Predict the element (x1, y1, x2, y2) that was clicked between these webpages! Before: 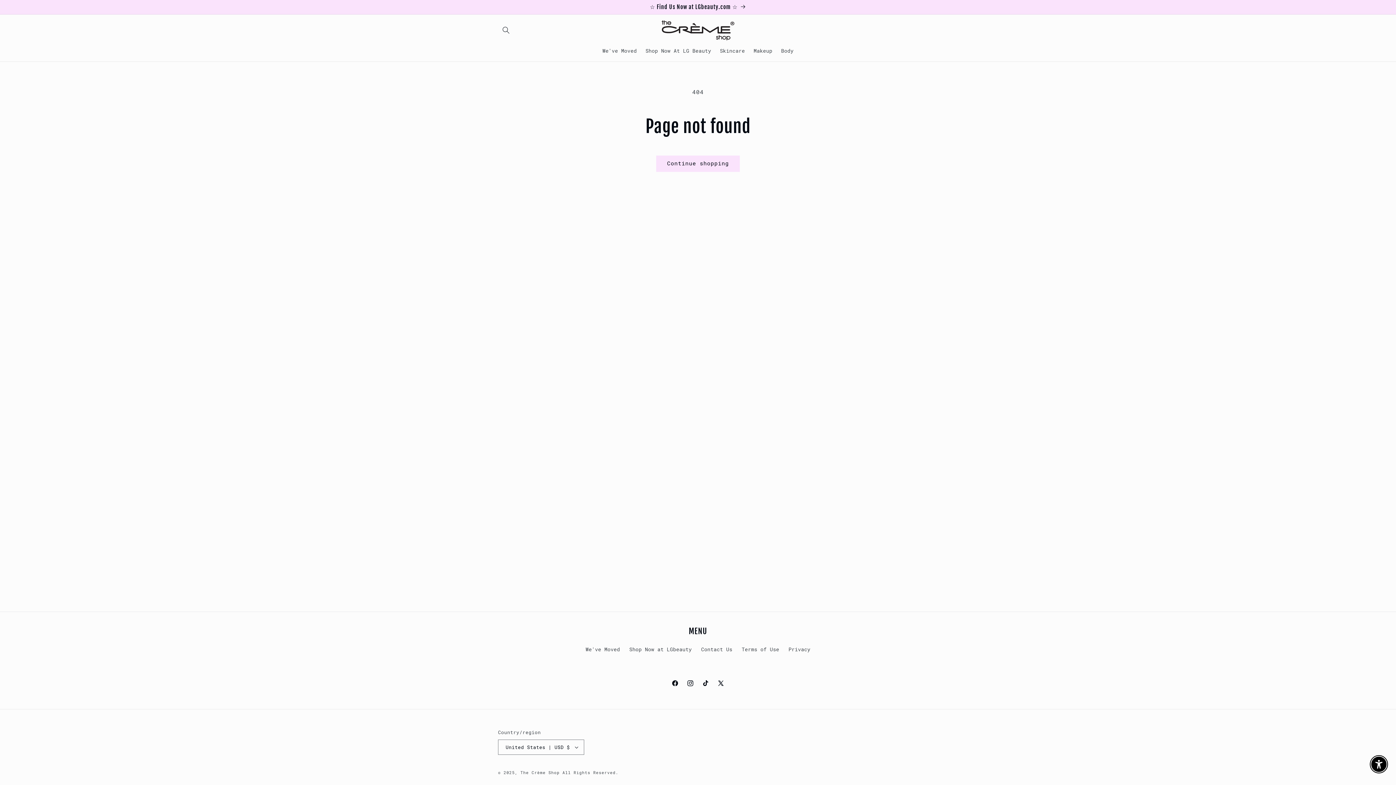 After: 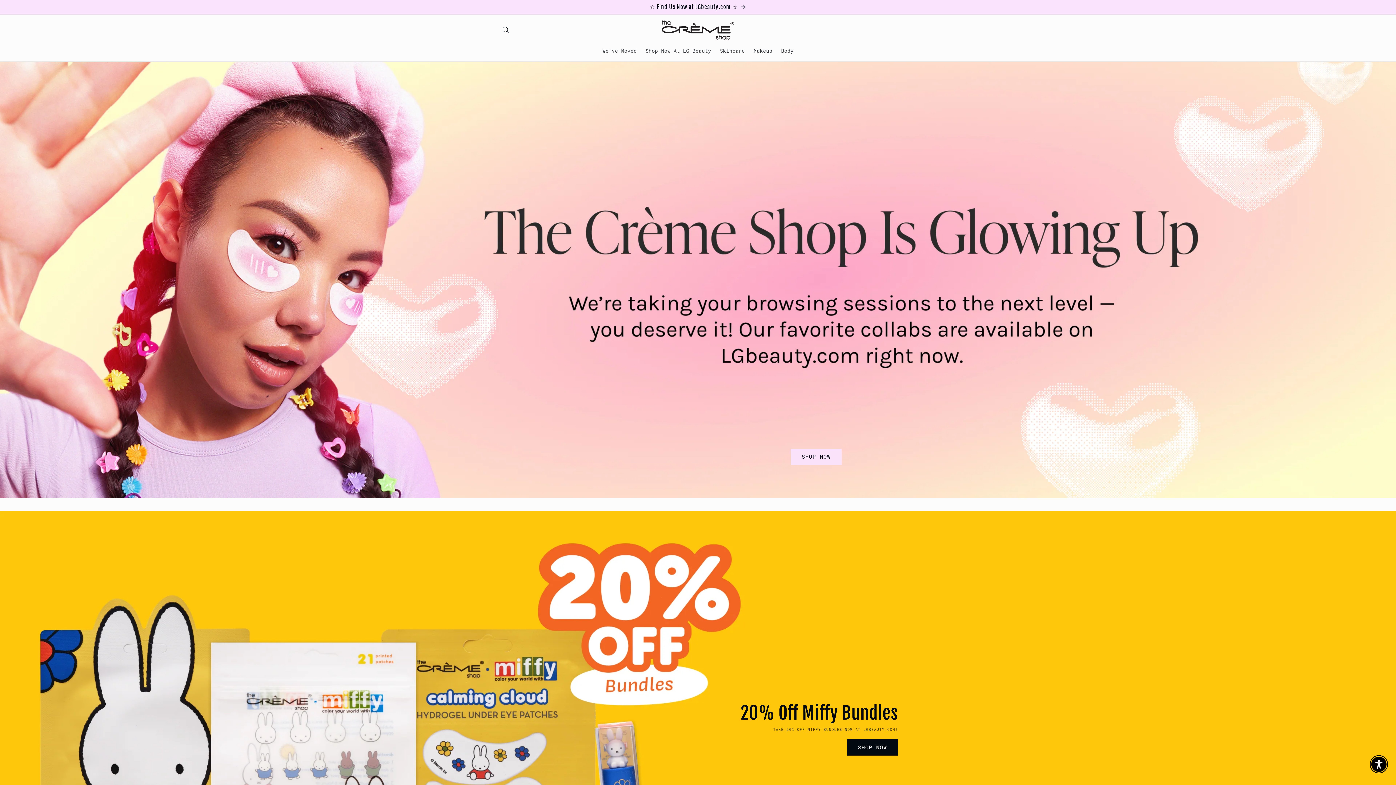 Action: bbox: (520, 770, 559, 775) label: The Crème Shop